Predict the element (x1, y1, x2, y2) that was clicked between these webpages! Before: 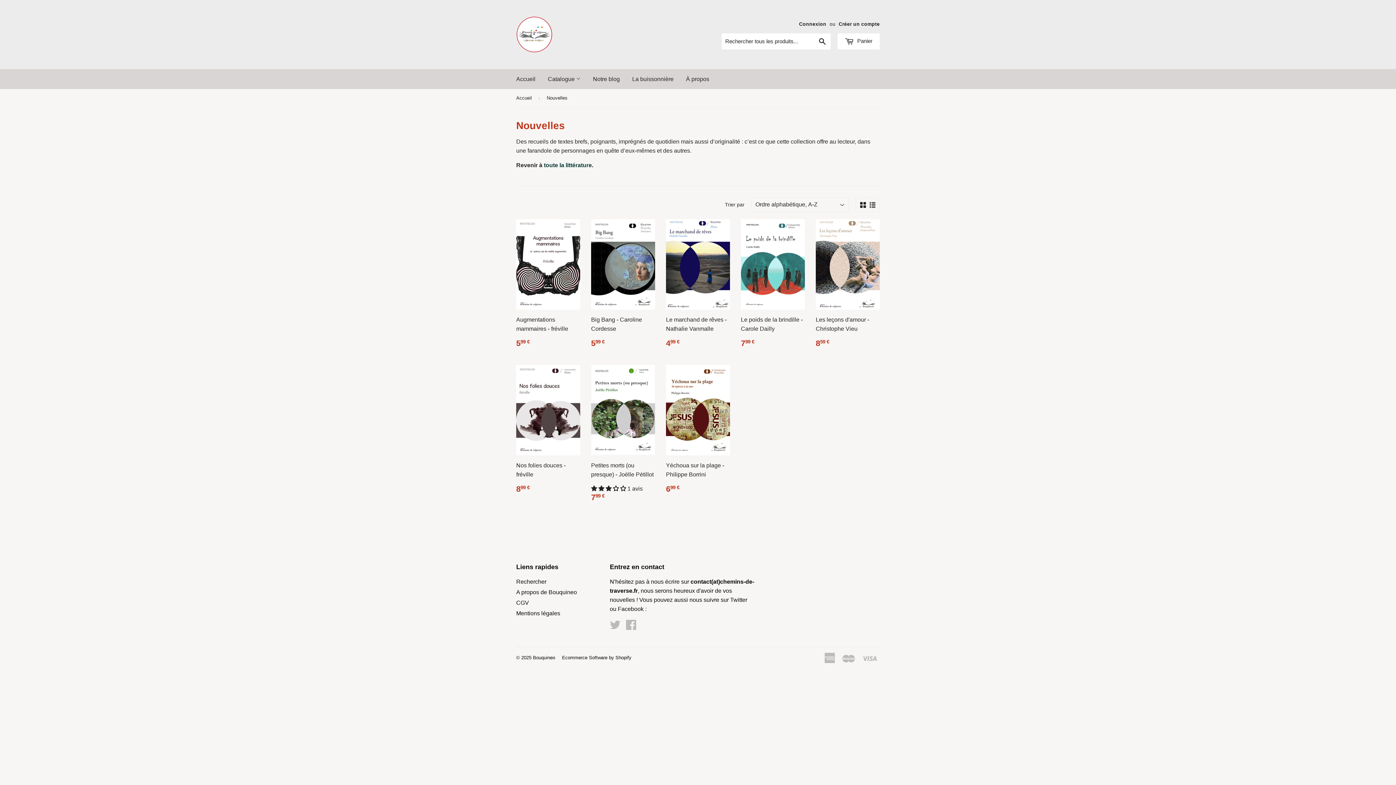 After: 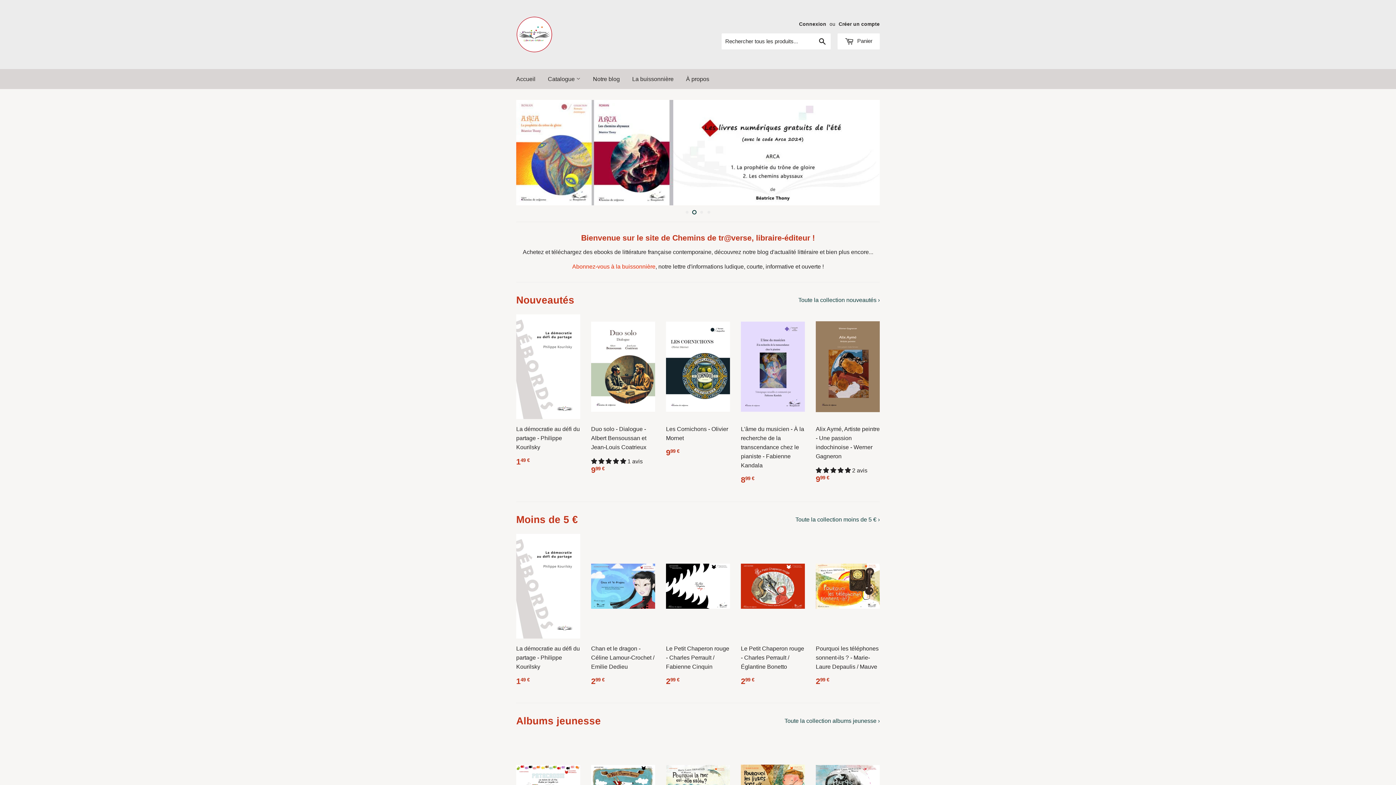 Action: label: Accueil bbox: (510, 69, 541, 89)